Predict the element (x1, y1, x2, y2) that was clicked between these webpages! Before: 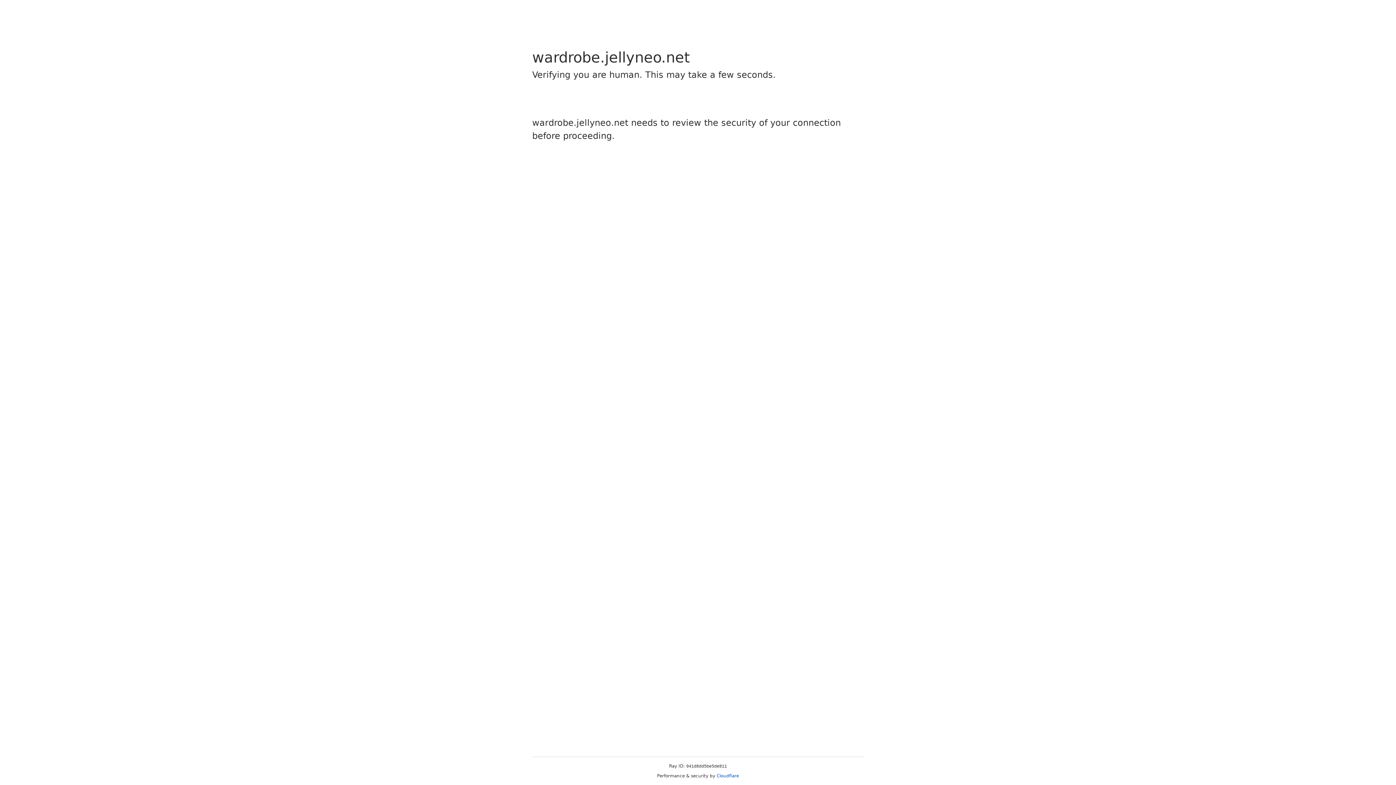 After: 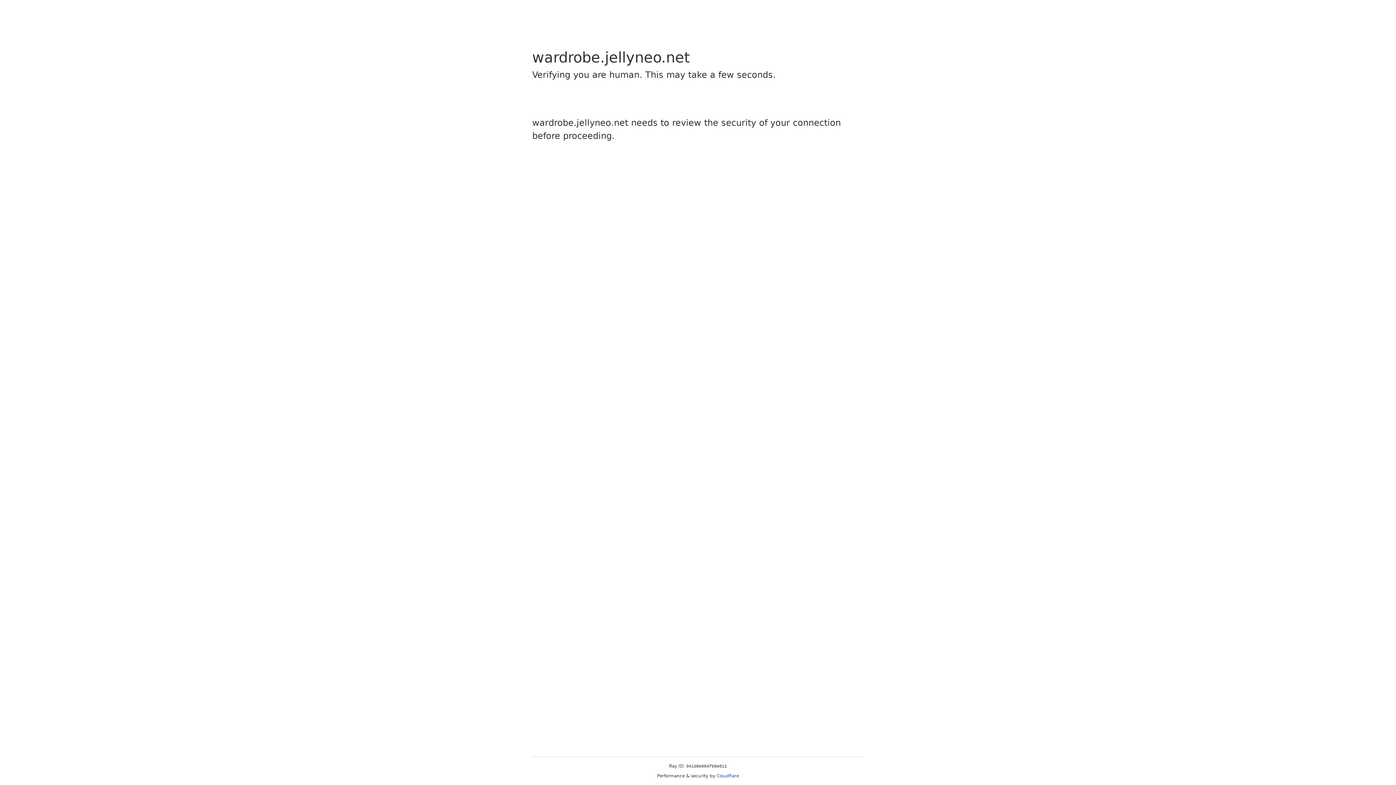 Action: bbox: (716, 773, 739, 778) label: Cloudflare